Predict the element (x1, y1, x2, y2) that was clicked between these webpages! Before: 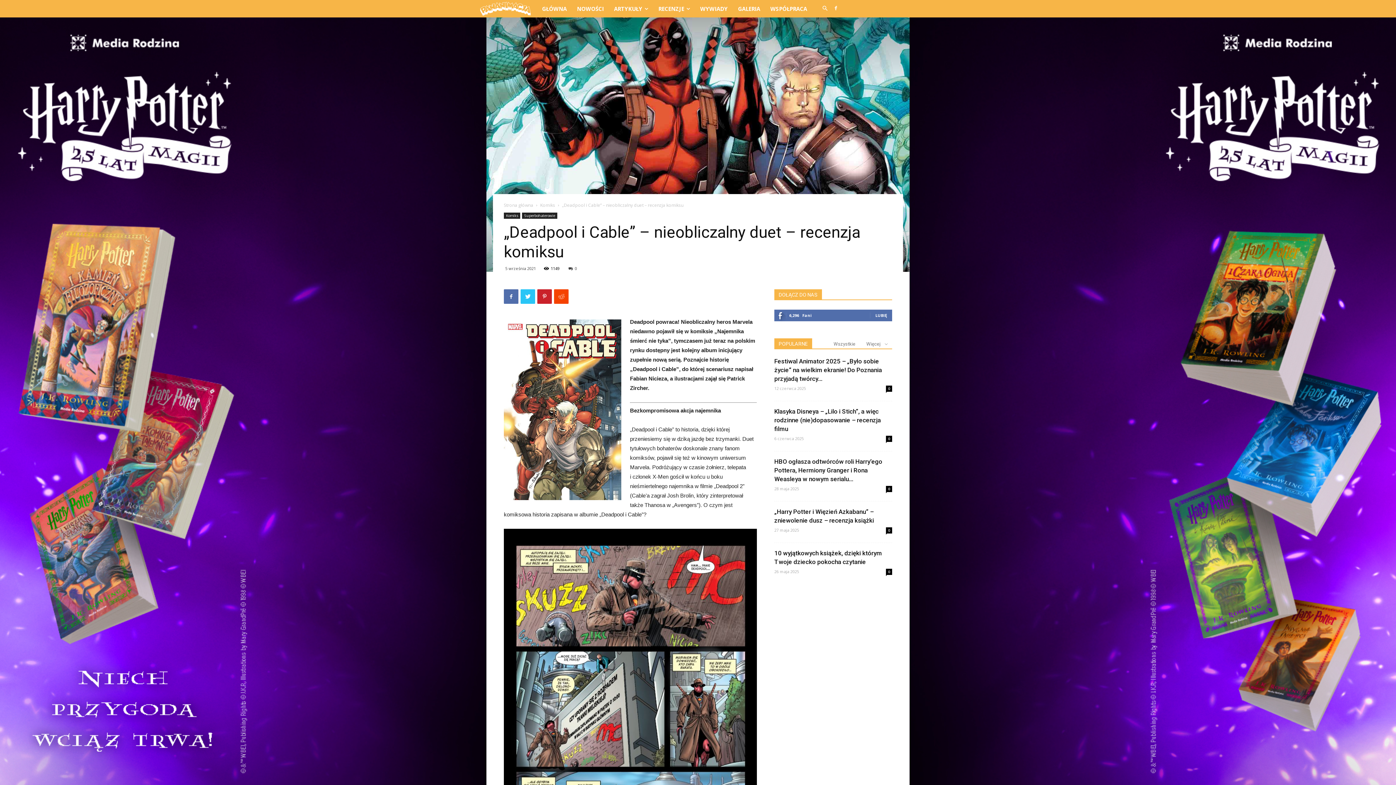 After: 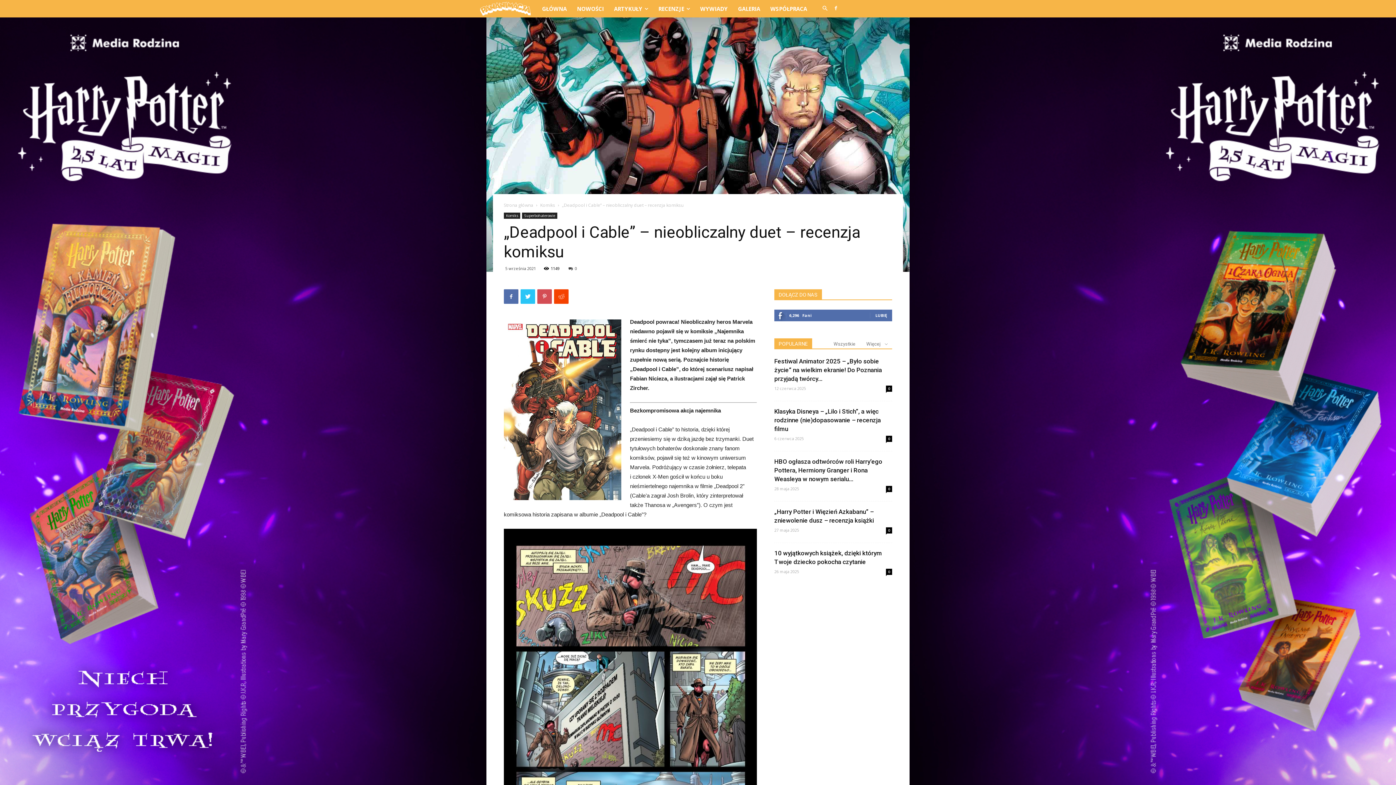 Action: bbox: (537, 289, 552, 304)